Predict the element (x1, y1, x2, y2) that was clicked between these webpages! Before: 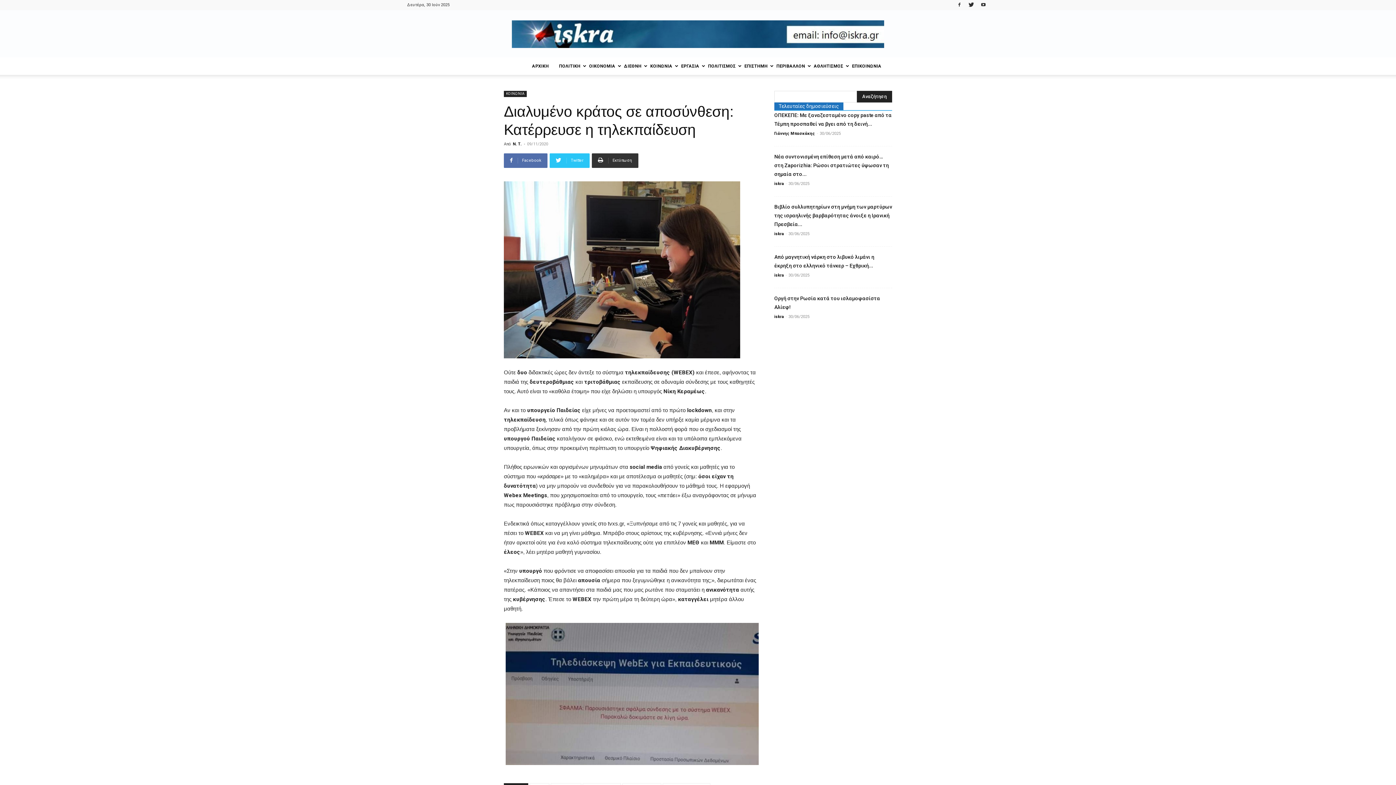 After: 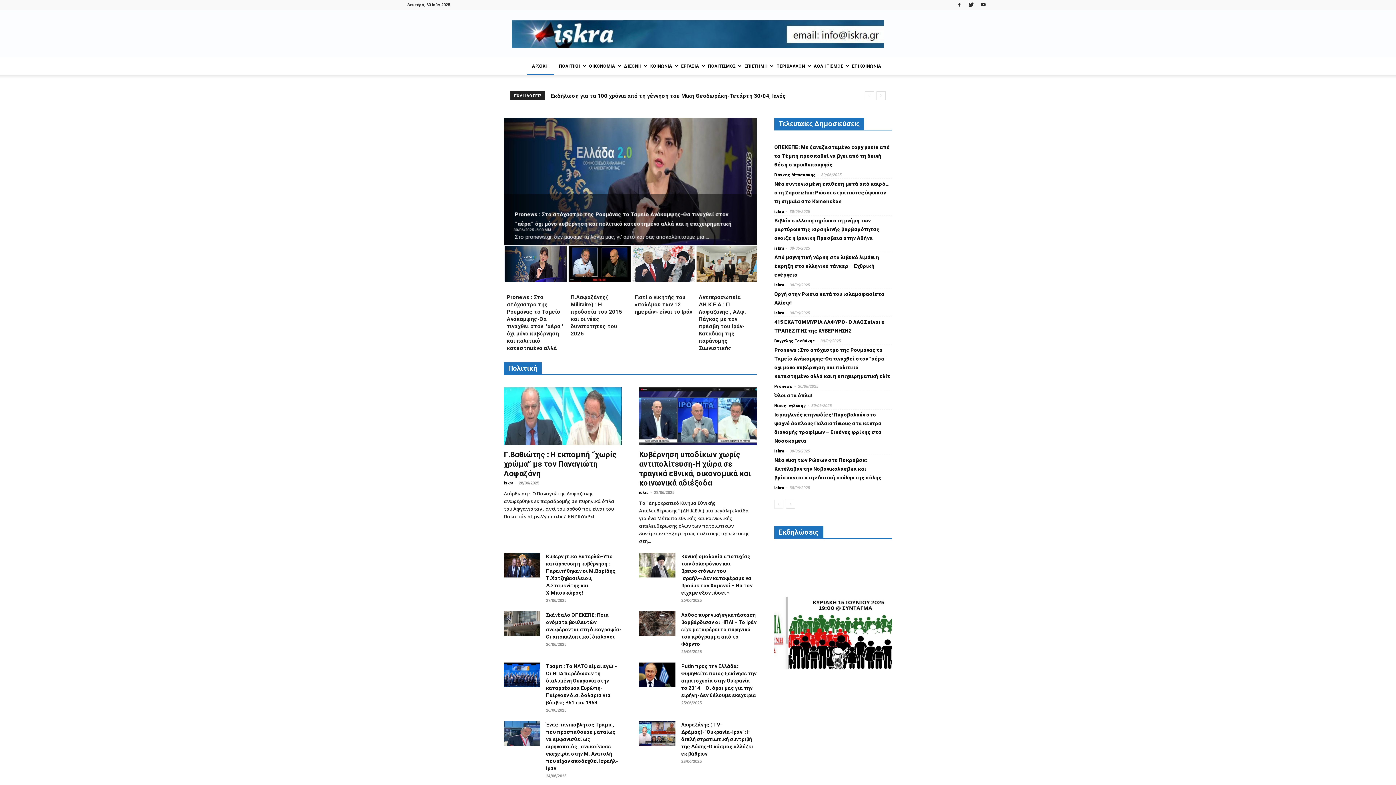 Action: bbox: (527, 57, 554, 74) label: ΑΡΧΙΚΗ